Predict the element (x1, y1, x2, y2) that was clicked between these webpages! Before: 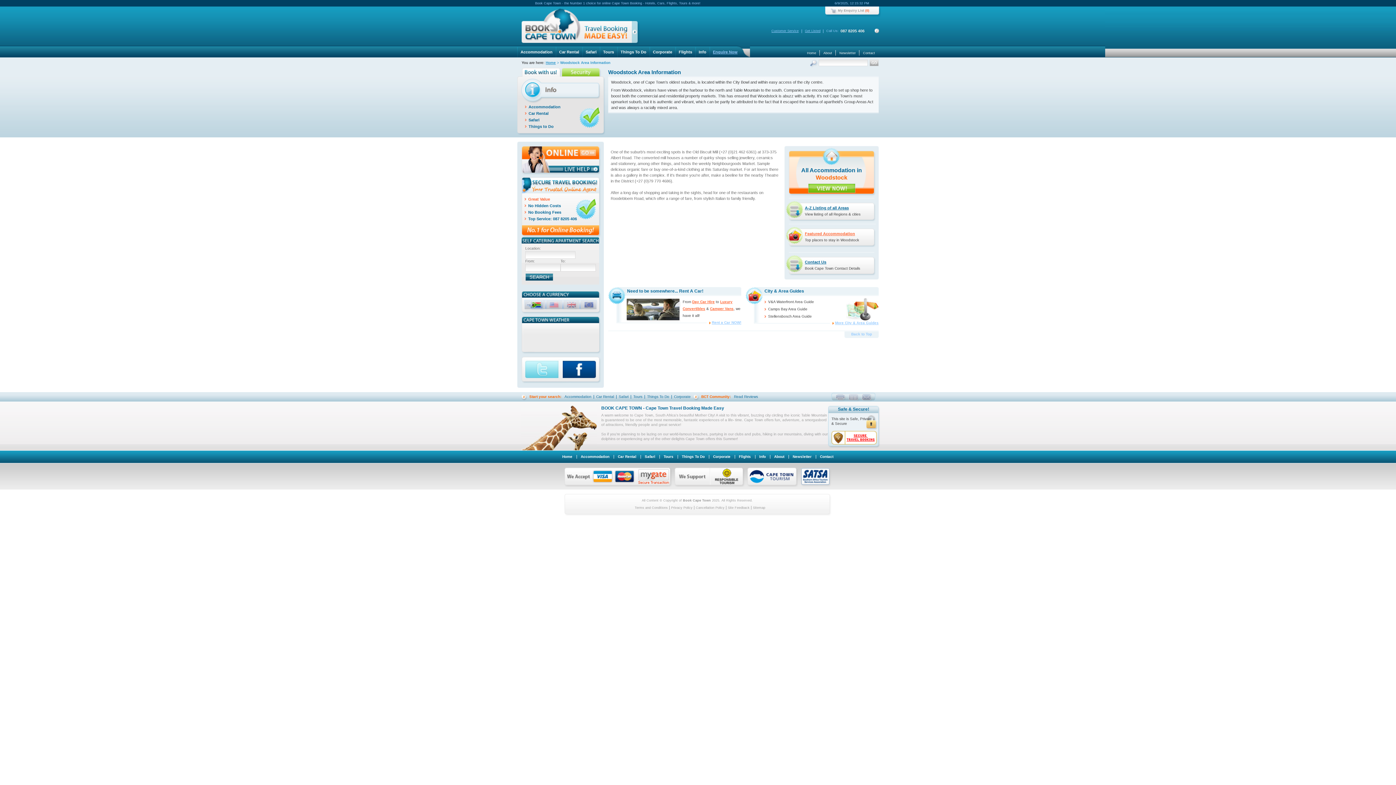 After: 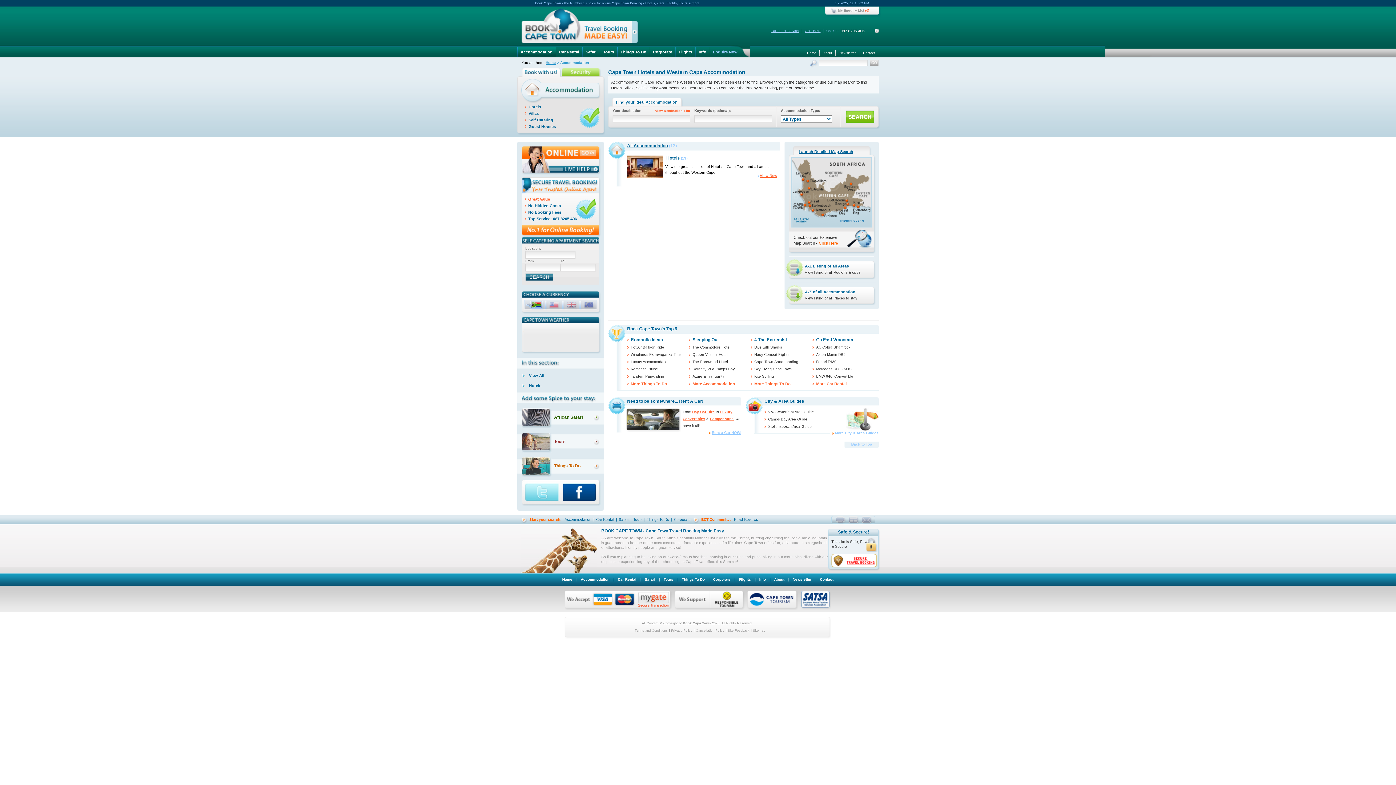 Action: bbox: (517, 46, 556, 57) label: Accommodation